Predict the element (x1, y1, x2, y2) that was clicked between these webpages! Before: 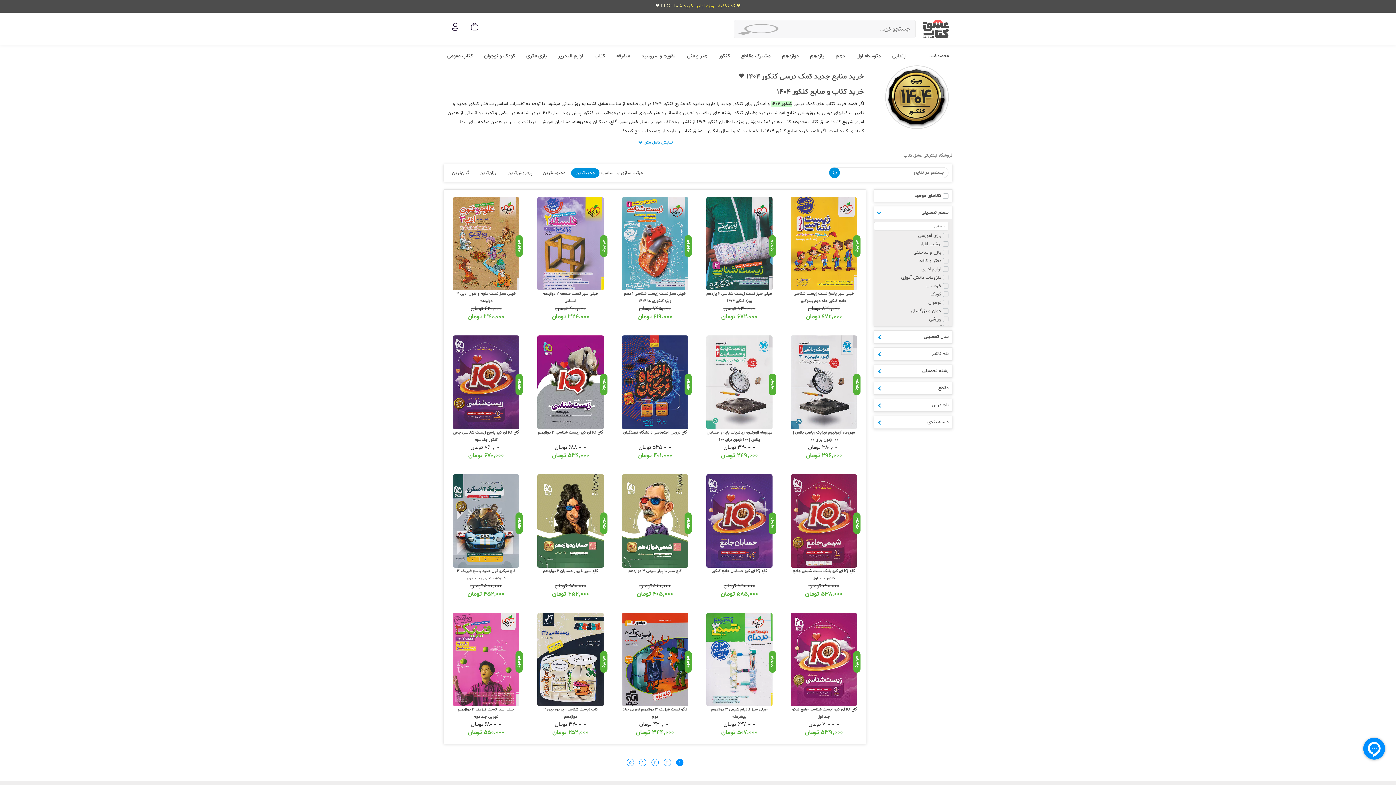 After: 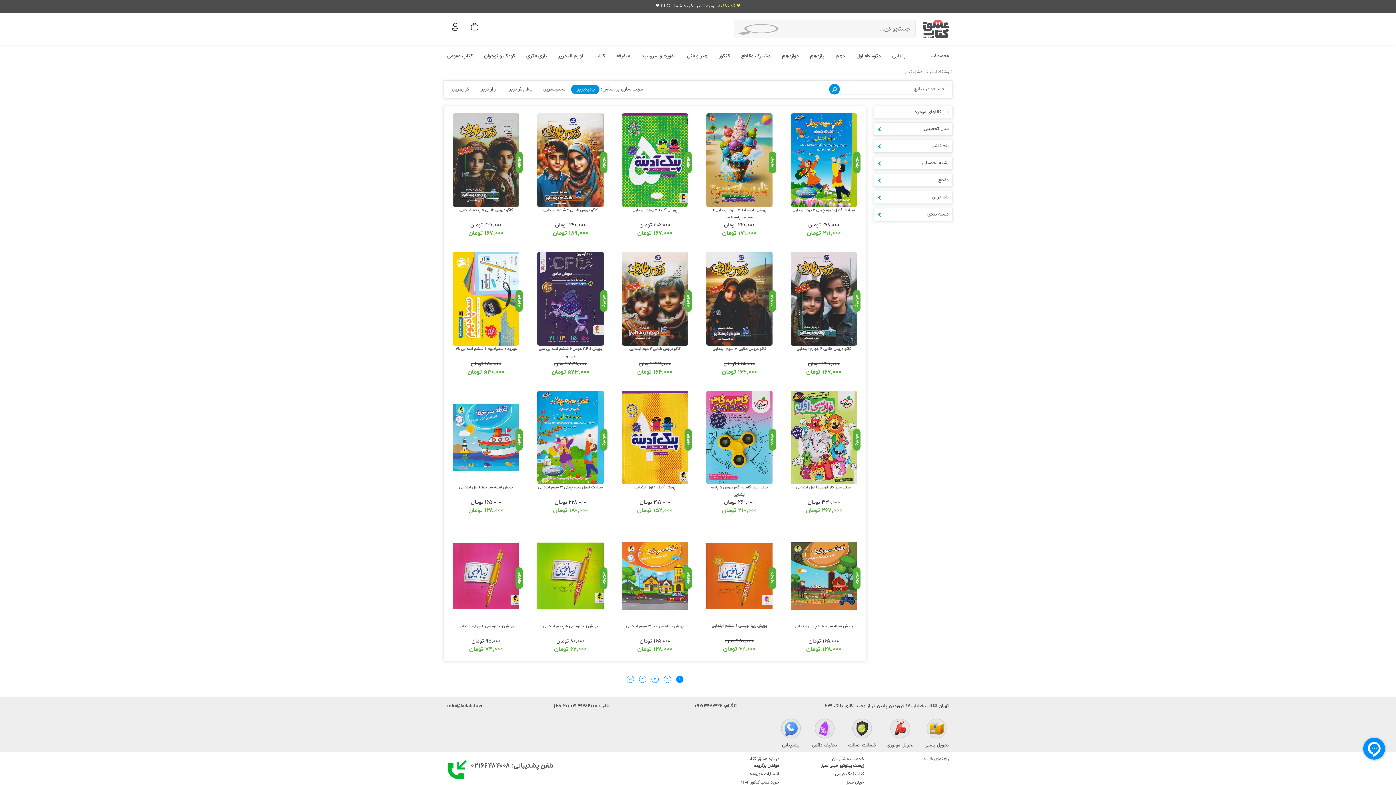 Action: label: ابتدایی bbox: (892, 52, 906, 59)